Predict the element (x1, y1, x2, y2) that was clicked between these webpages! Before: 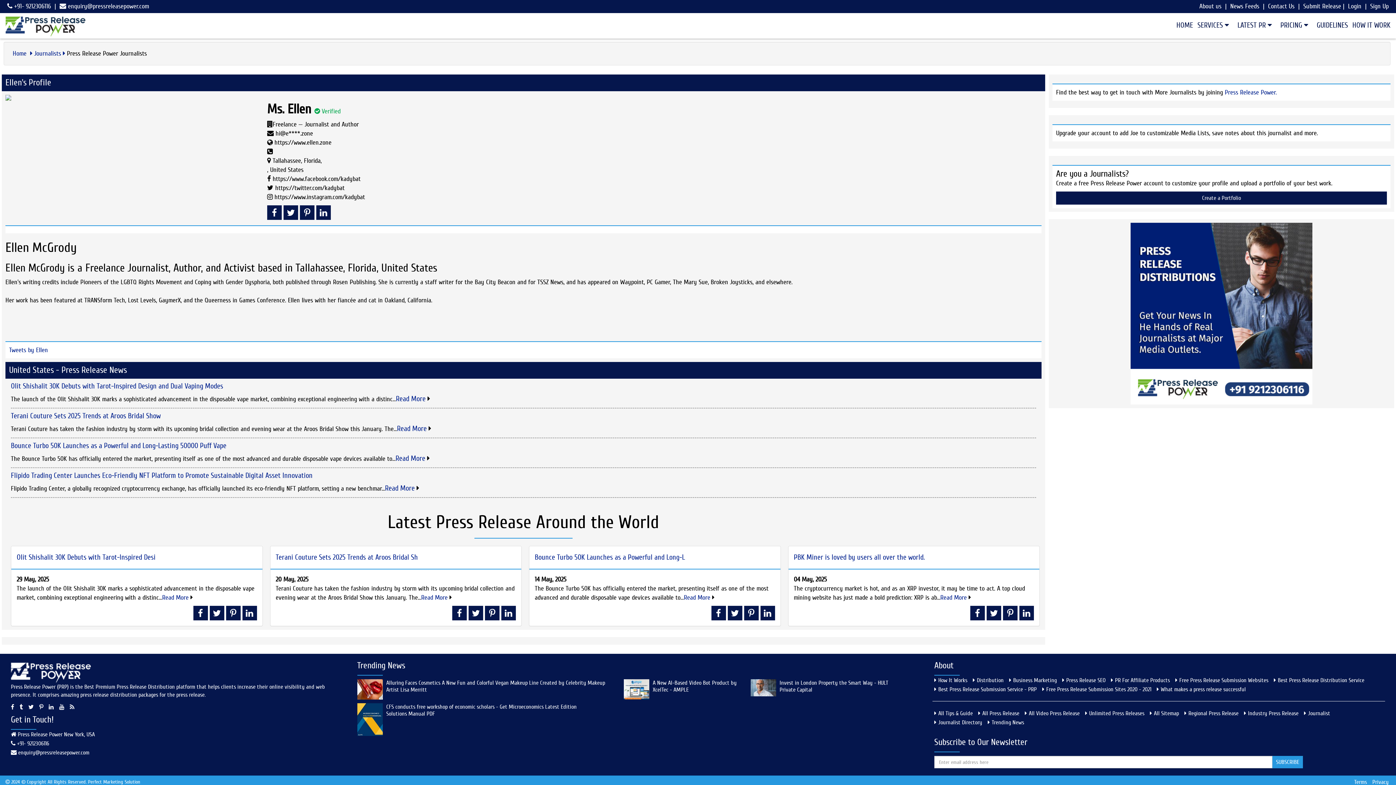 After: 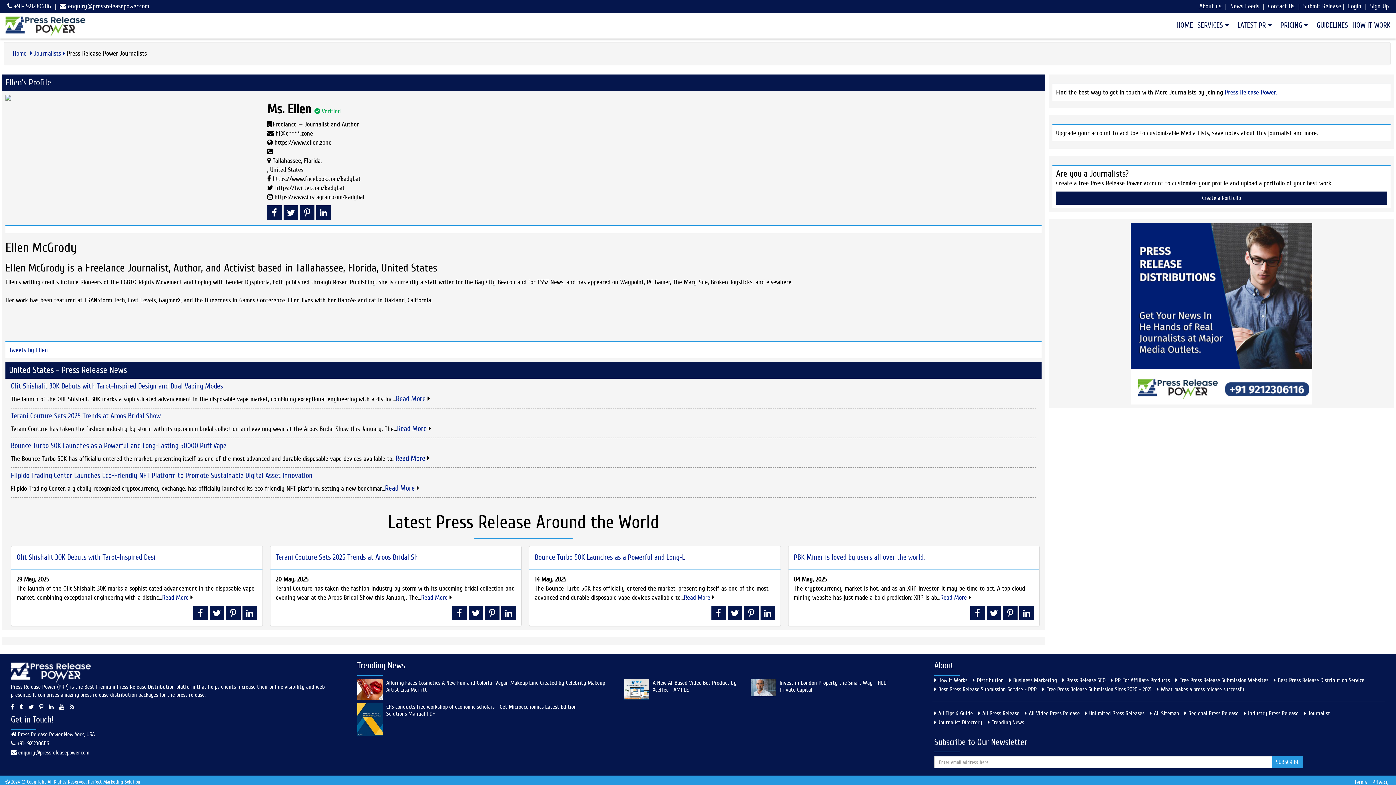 Action: bbox: (489, 610, 495, 618)